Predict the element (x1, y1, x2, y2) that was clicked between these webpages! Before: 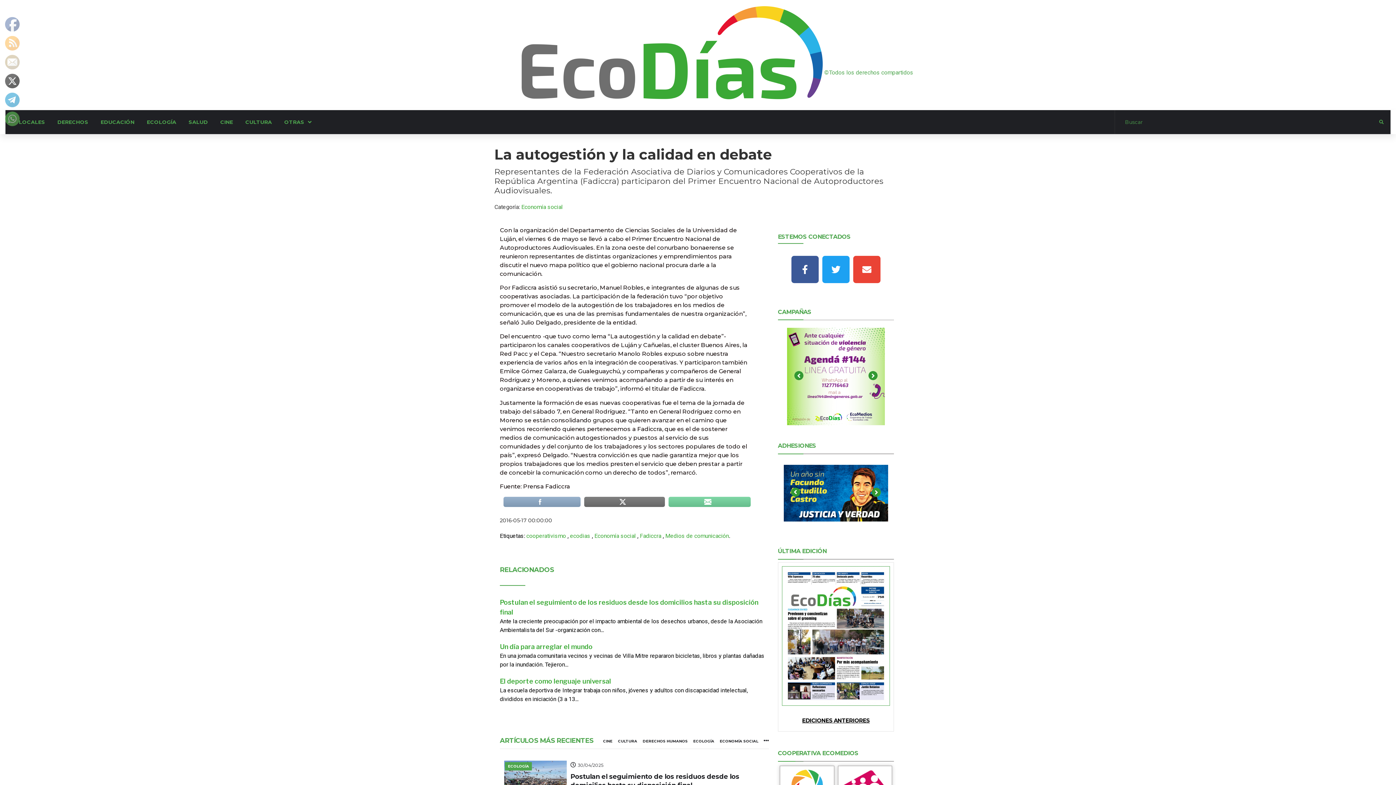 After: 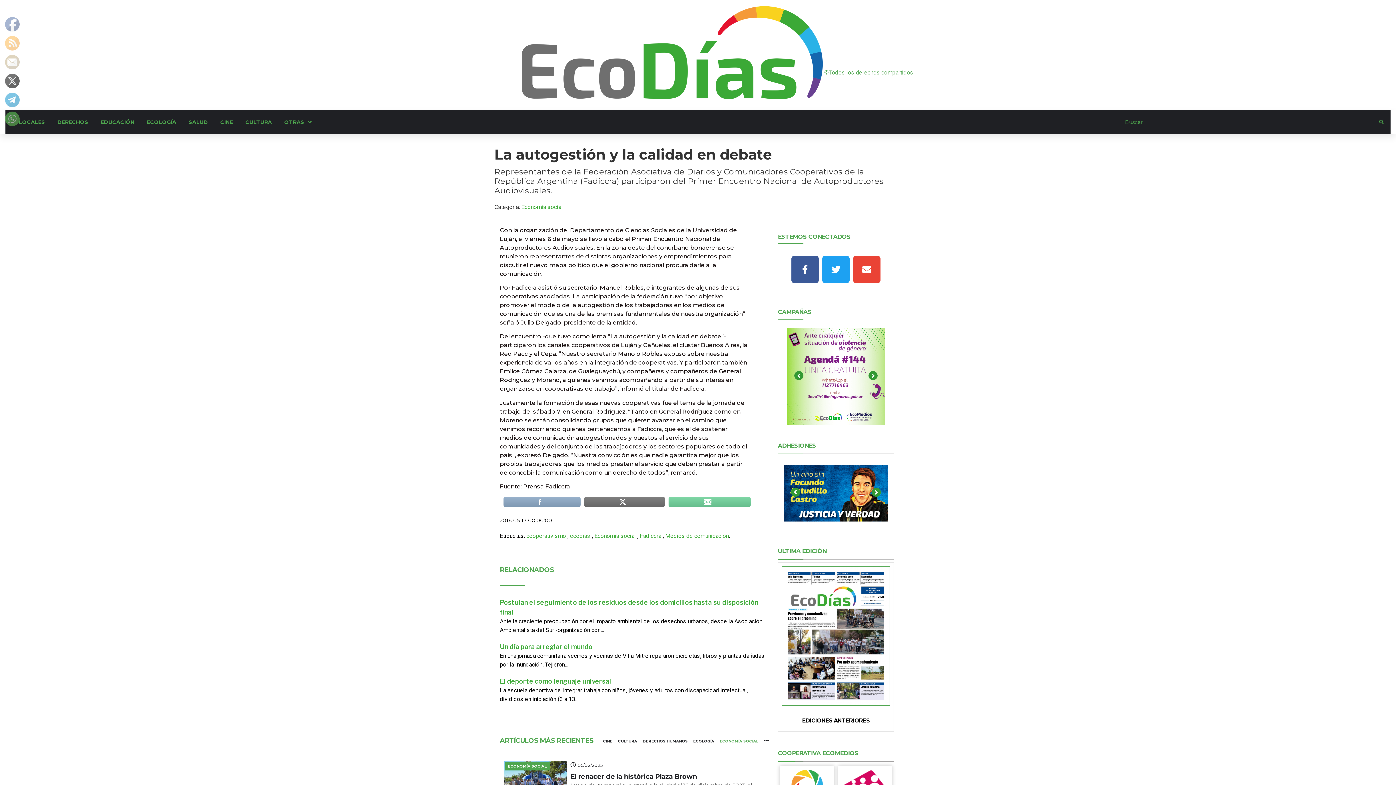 Action: label: ECONOMÍA SOCIAL bbox: (719, 738, 758, 744)